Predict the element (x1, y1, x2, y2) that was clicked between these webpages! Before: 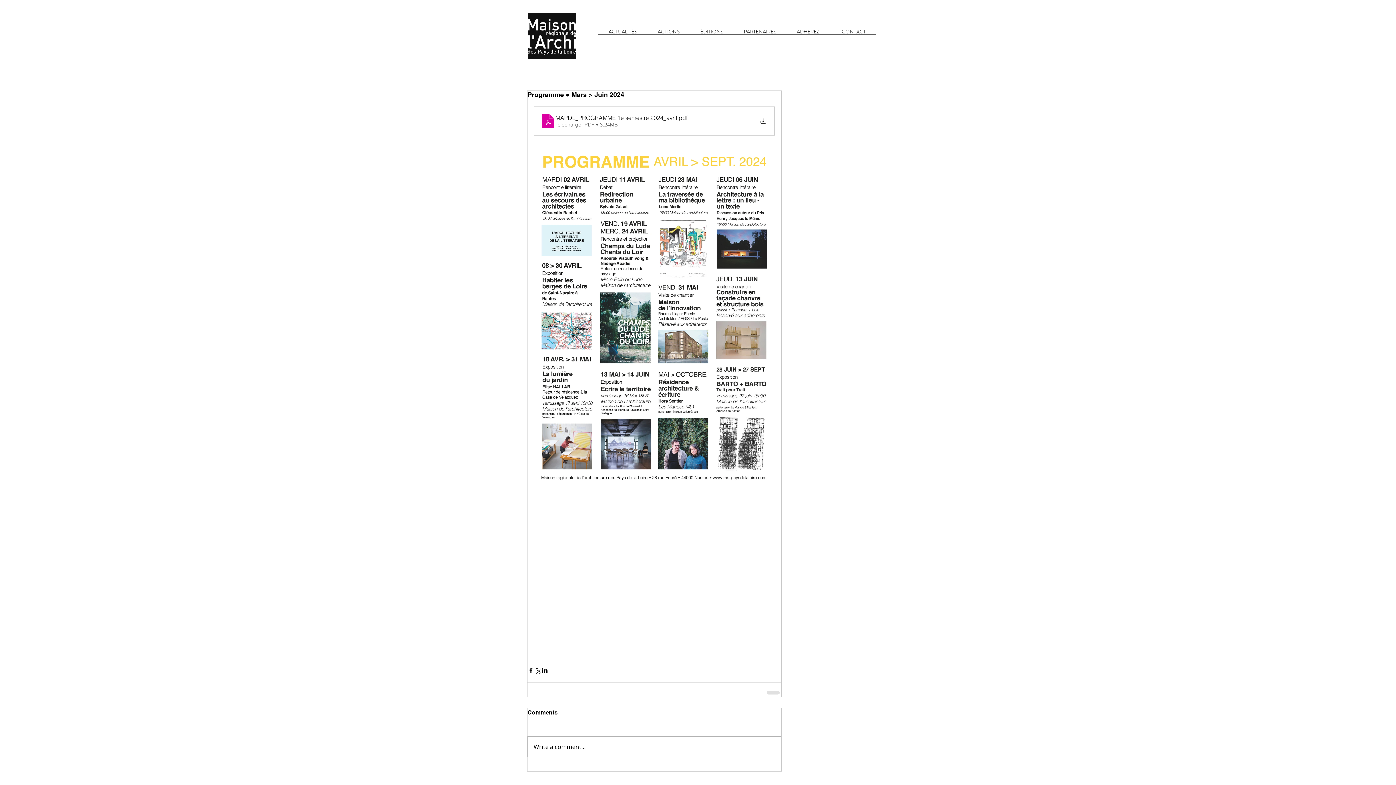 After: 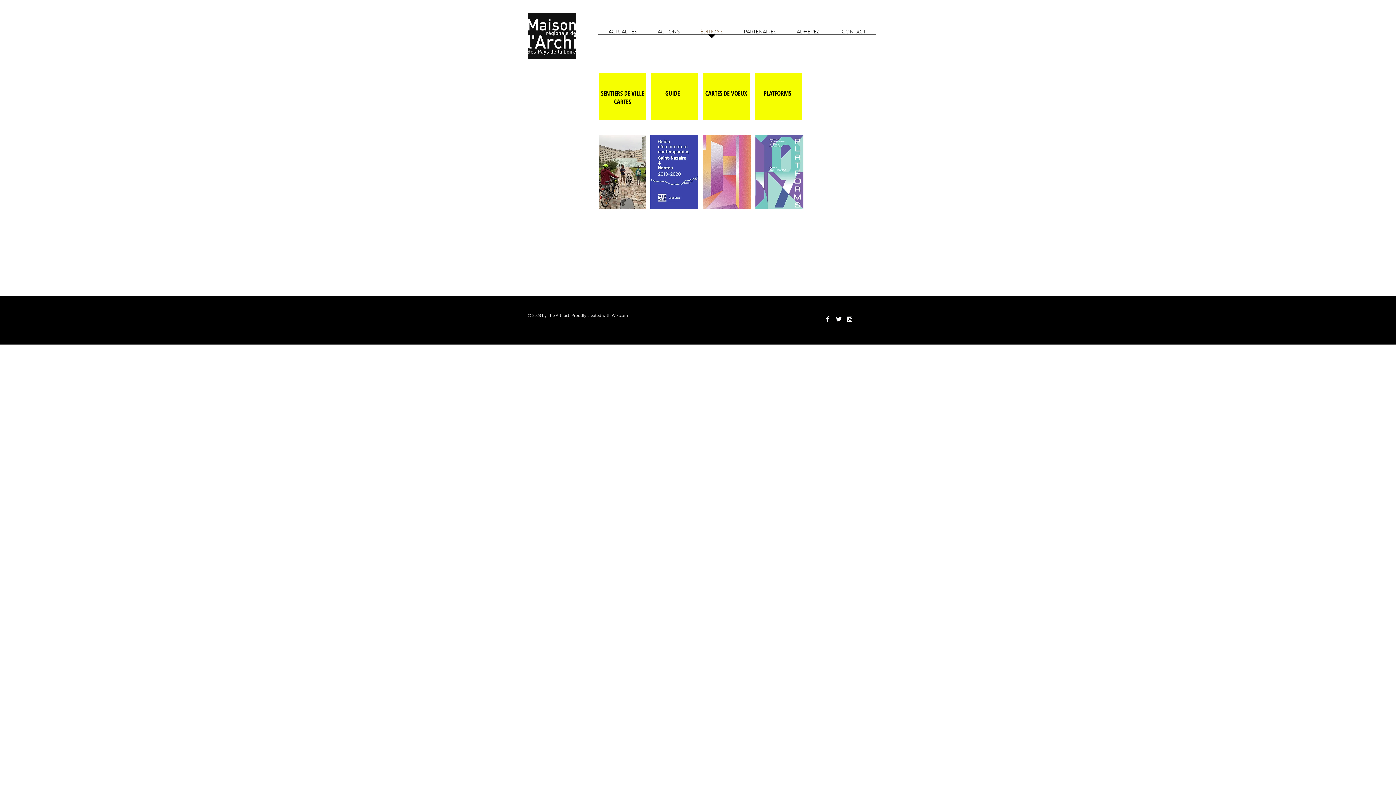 Action: bbox: (690, 29, 733, 38) label: ÉDITIONS